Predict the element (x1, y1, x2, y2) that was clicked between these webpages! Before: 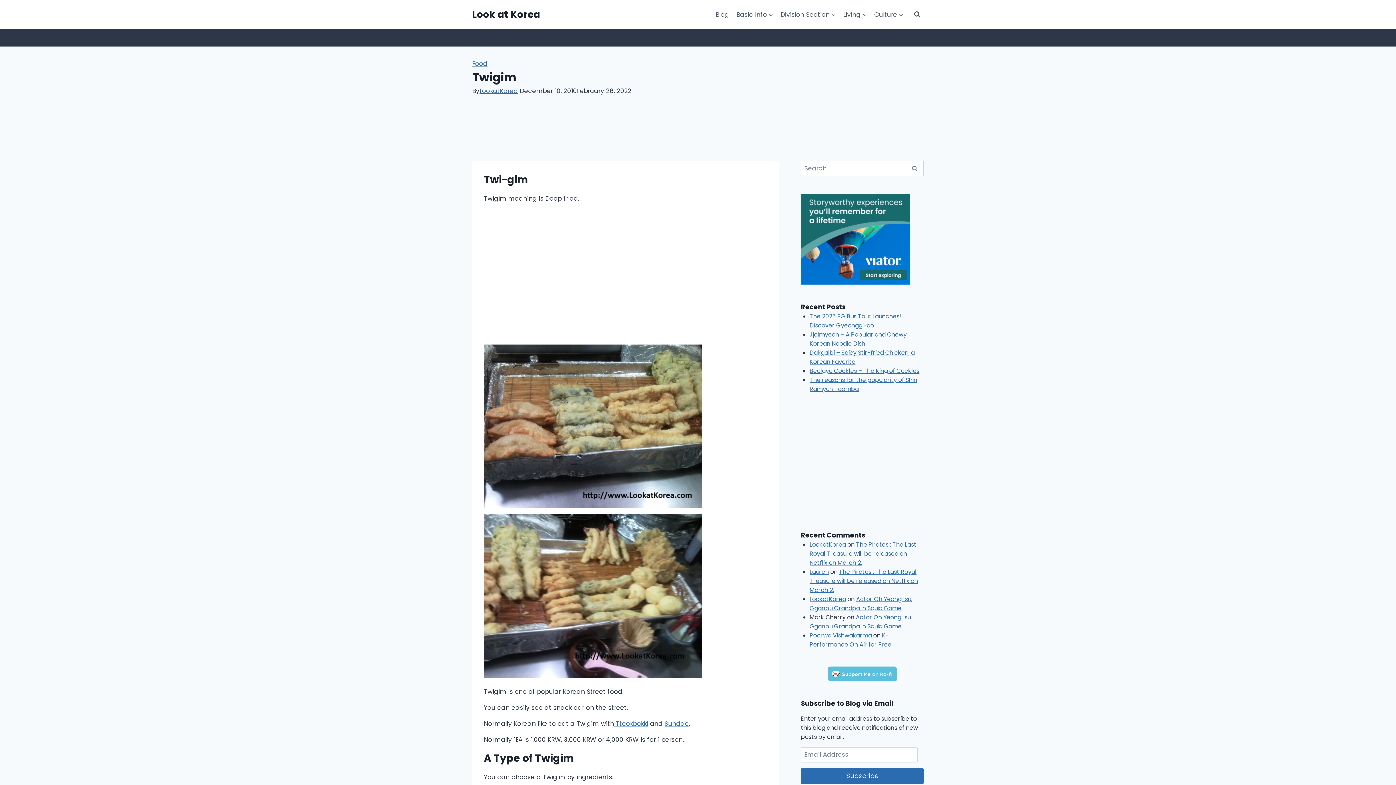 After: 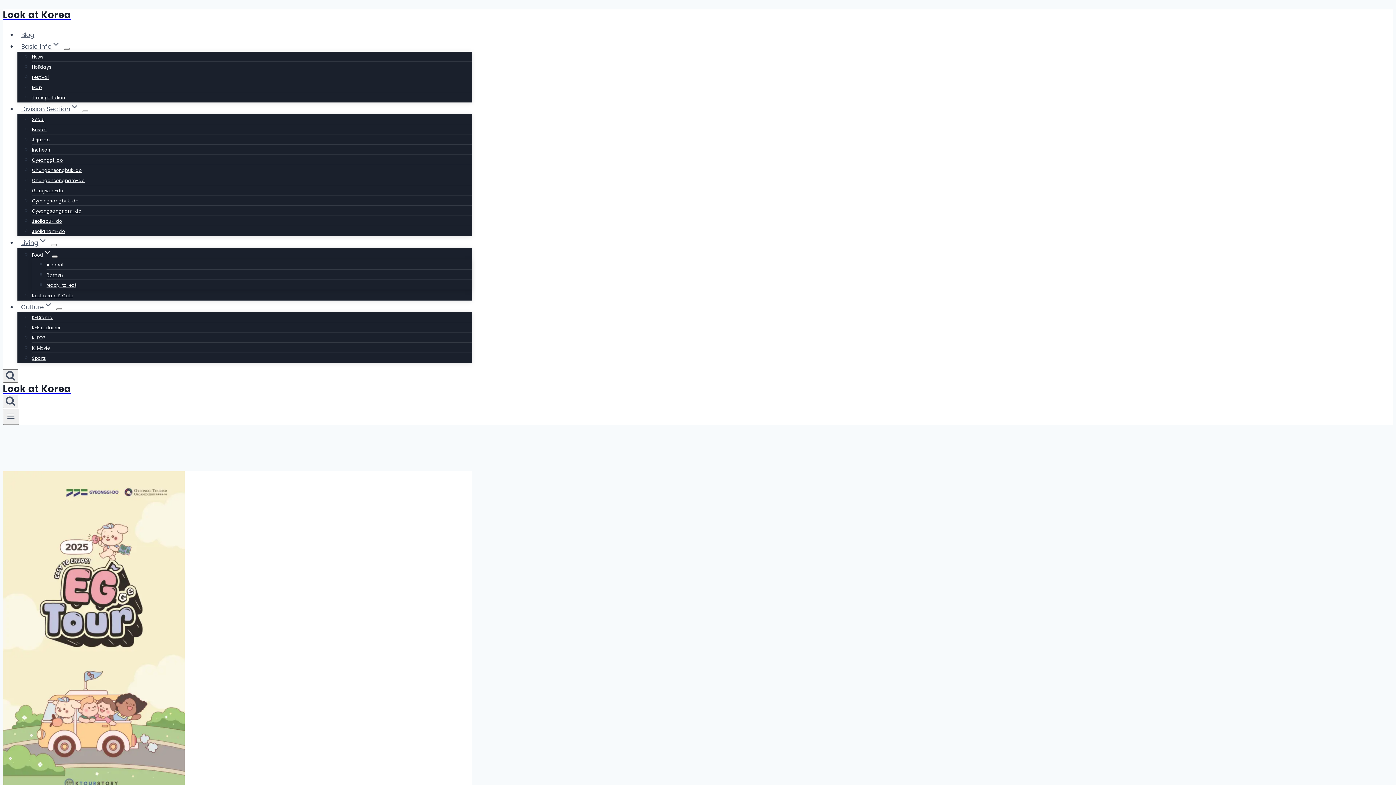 Action: label: LookatKorea bbox: (809, 595, 846, 603)